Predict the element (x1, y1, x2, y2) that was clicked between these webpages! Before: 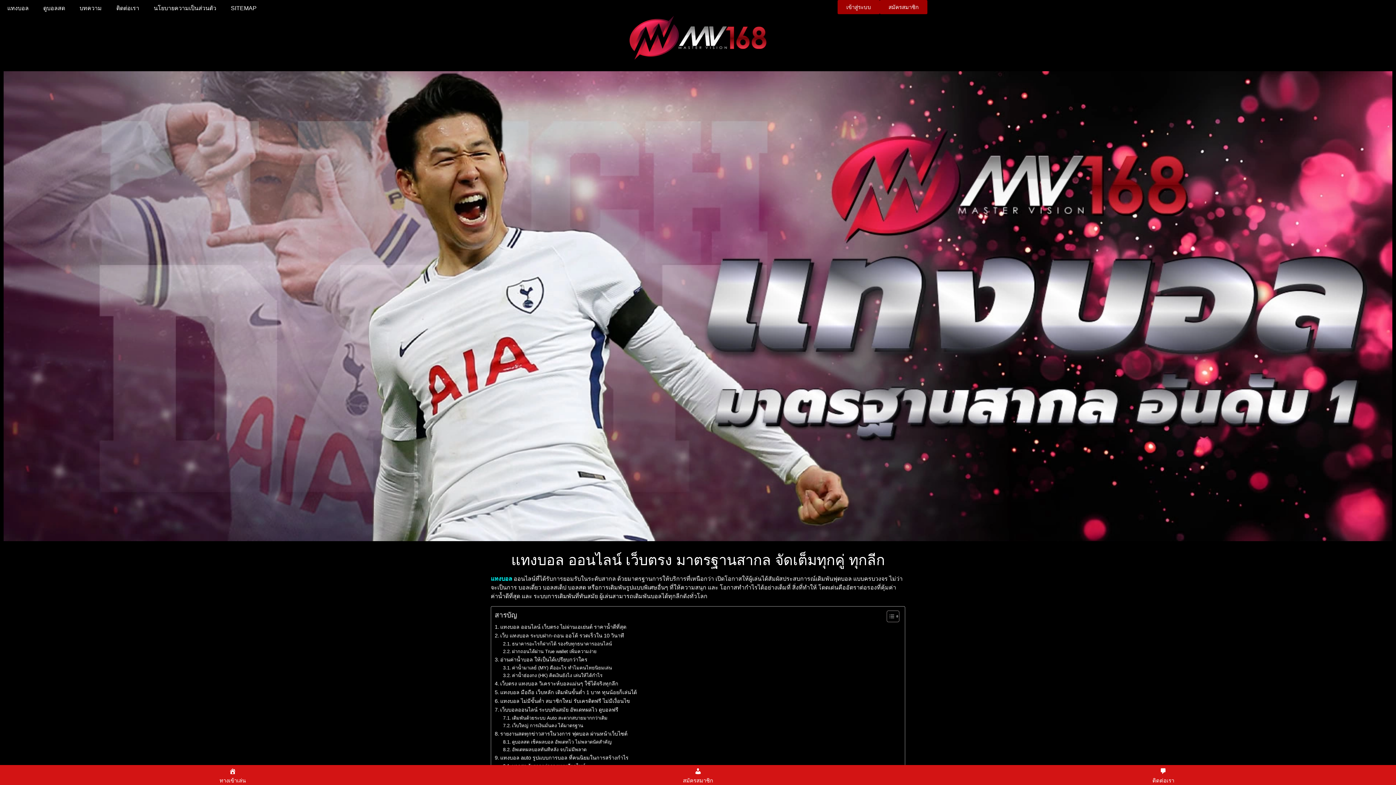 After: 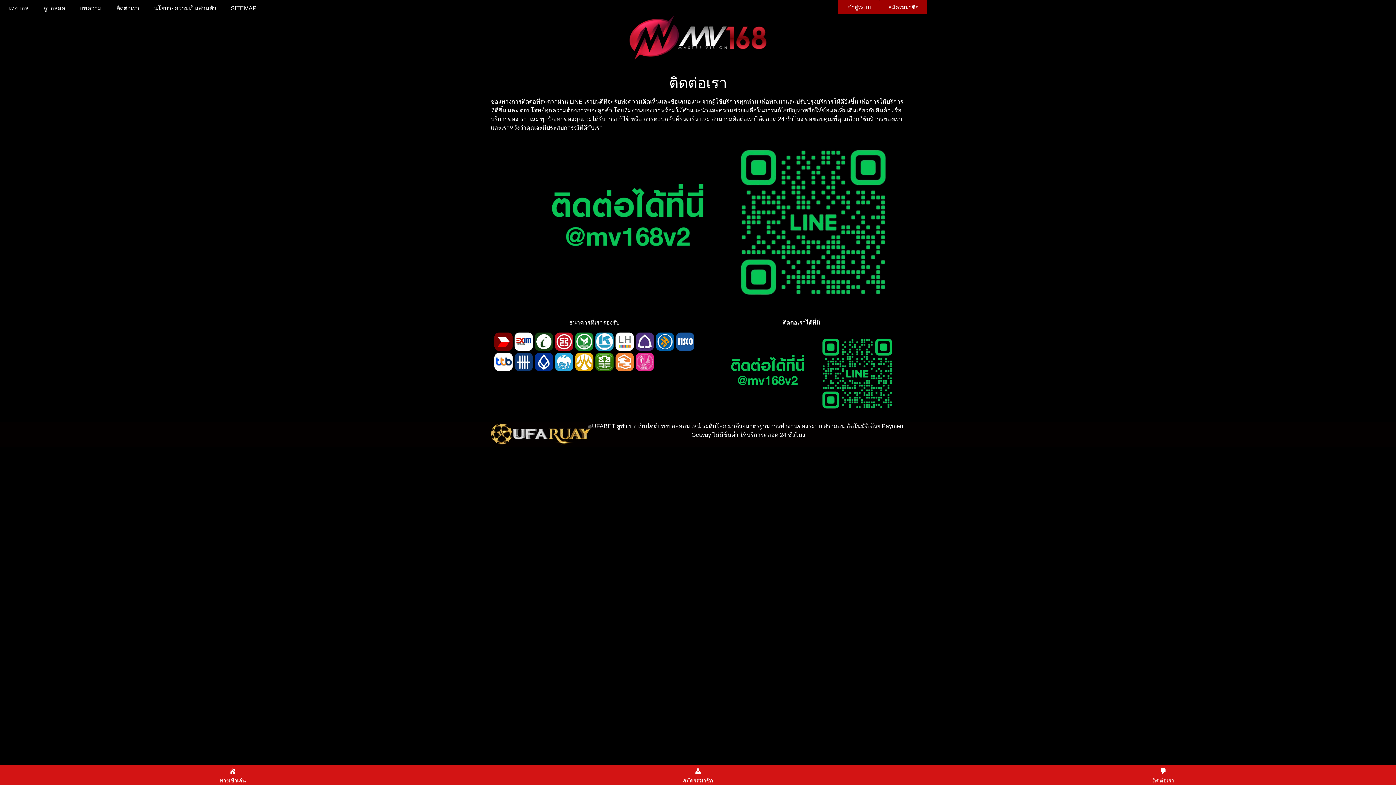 Action: label: ติดต่อเรา bbox: (109, 0, 146, 16)